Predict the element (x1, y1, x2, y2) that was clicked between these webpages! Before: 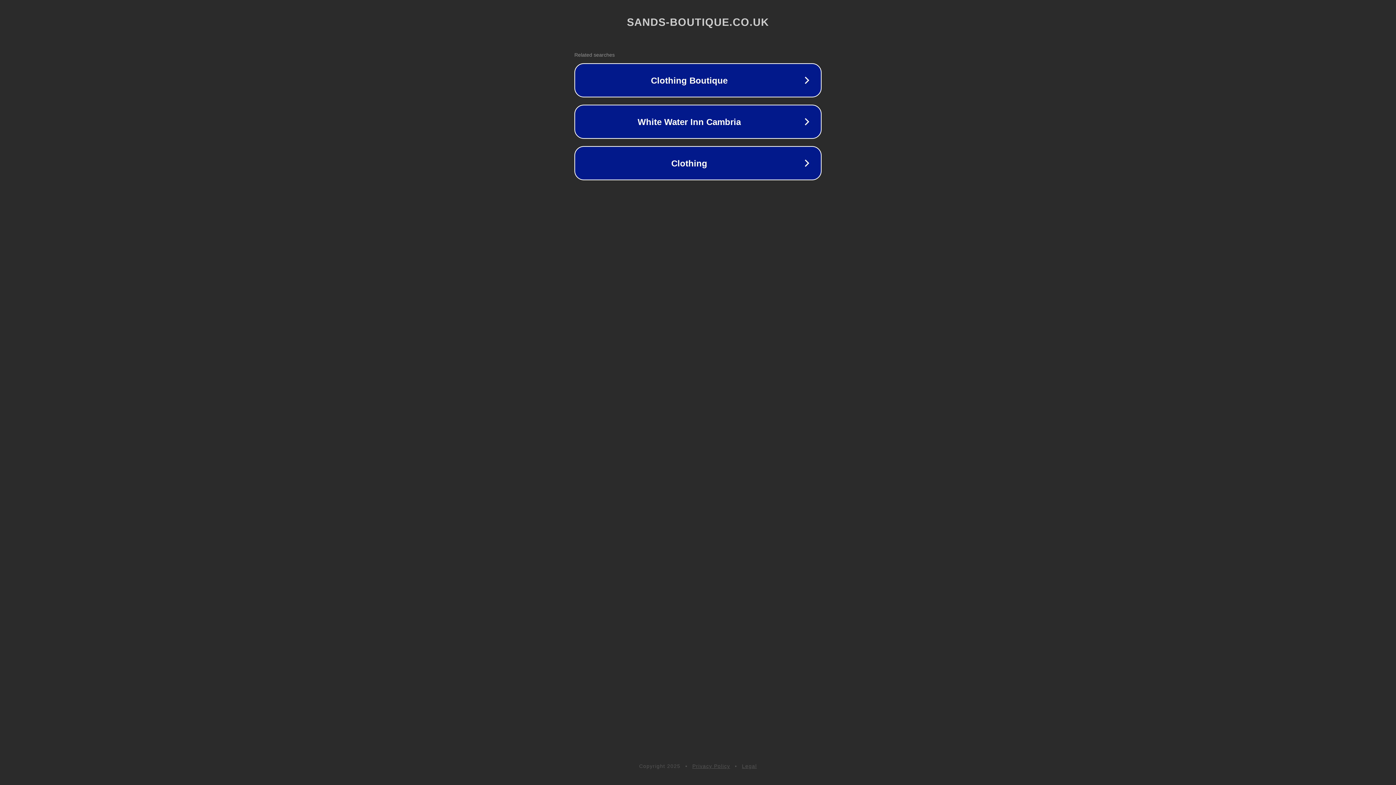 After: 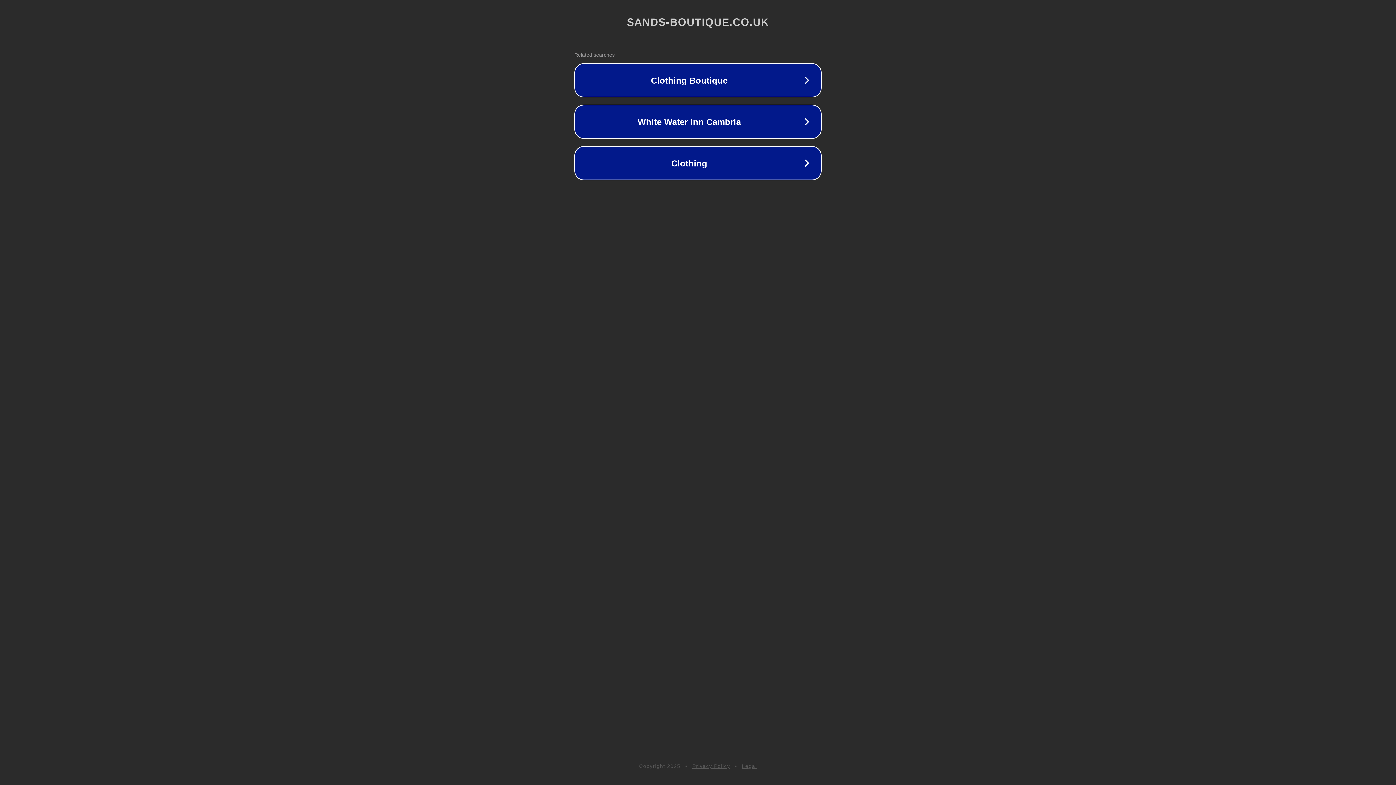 Action: bbox: (742, 763, 757, 769) label: Legal